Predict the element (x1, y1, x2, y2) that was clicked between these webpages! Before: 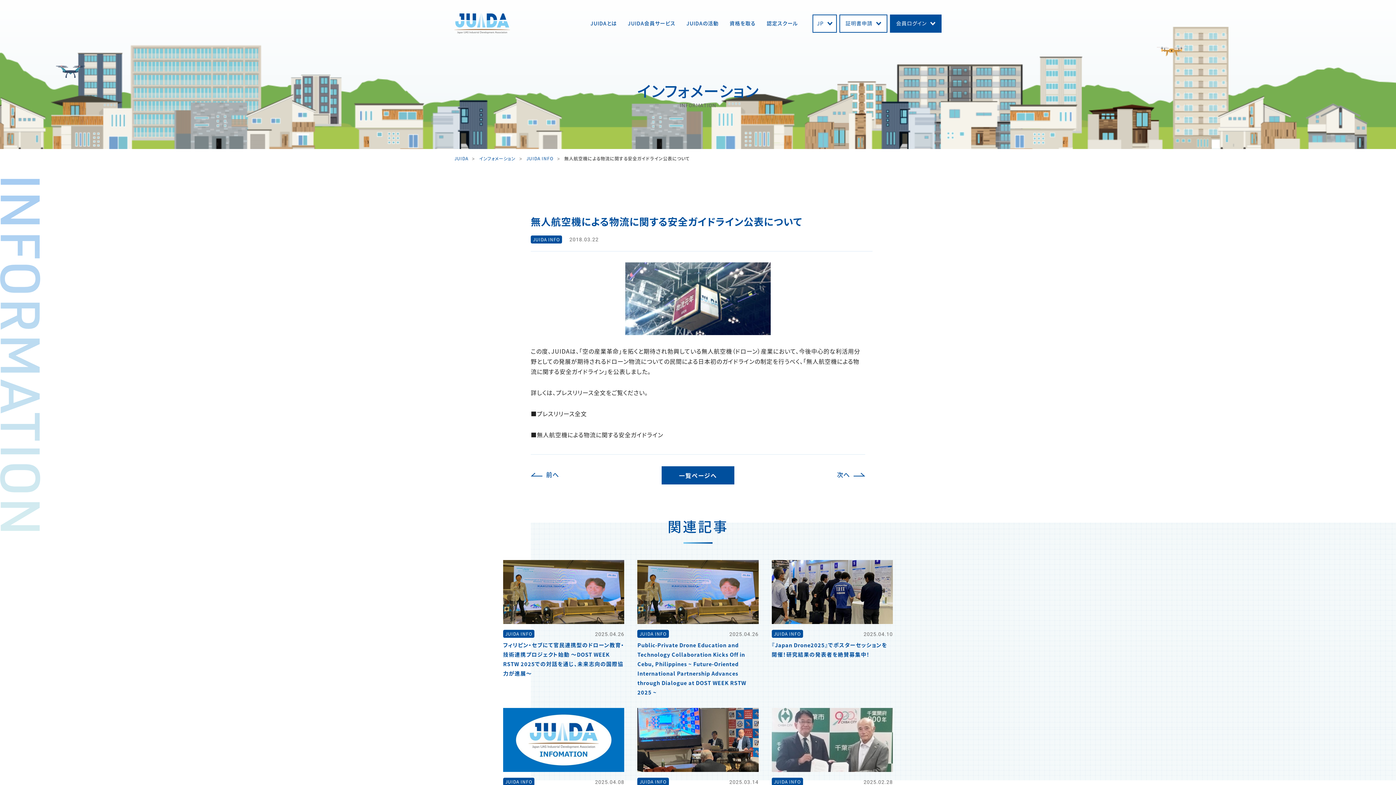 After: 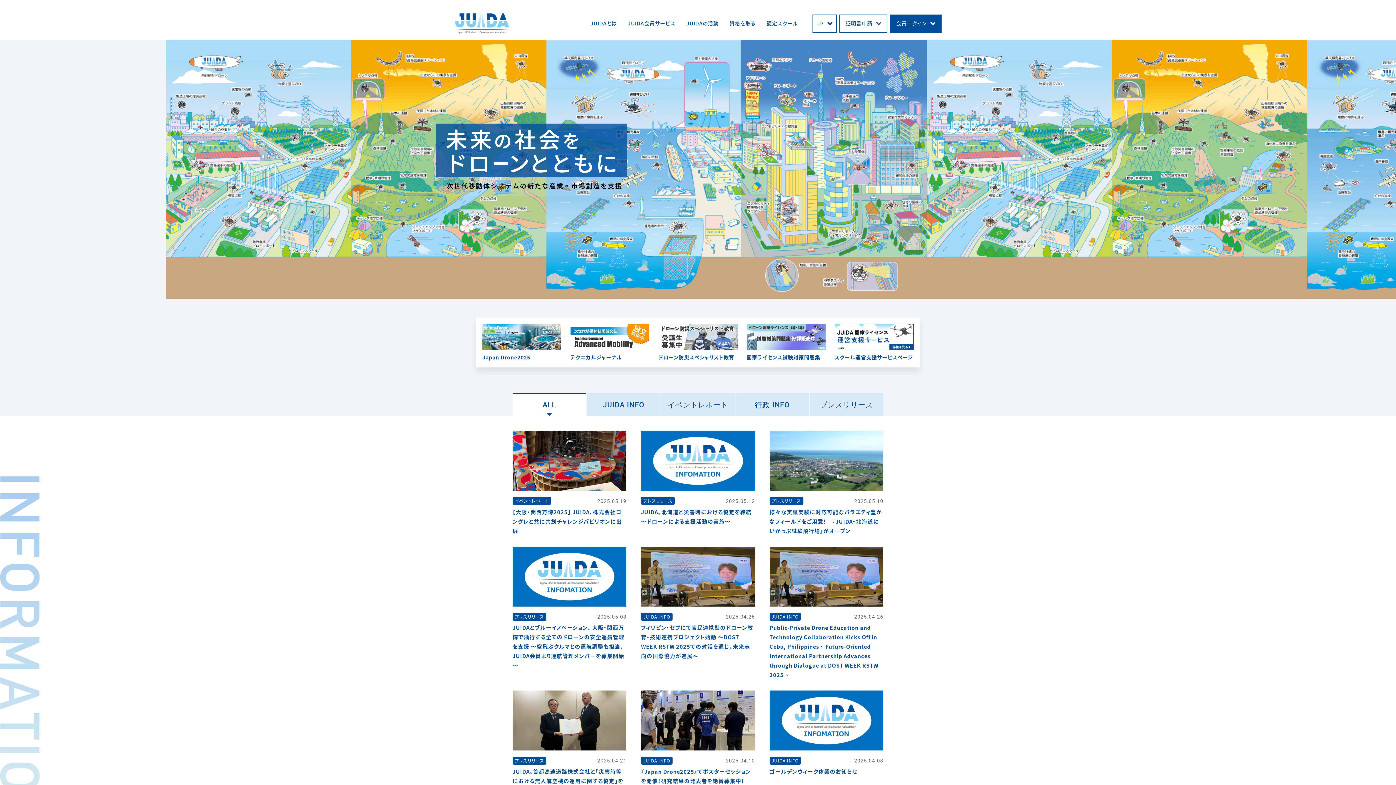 Action: bbox: (454, 14, 510, 21)